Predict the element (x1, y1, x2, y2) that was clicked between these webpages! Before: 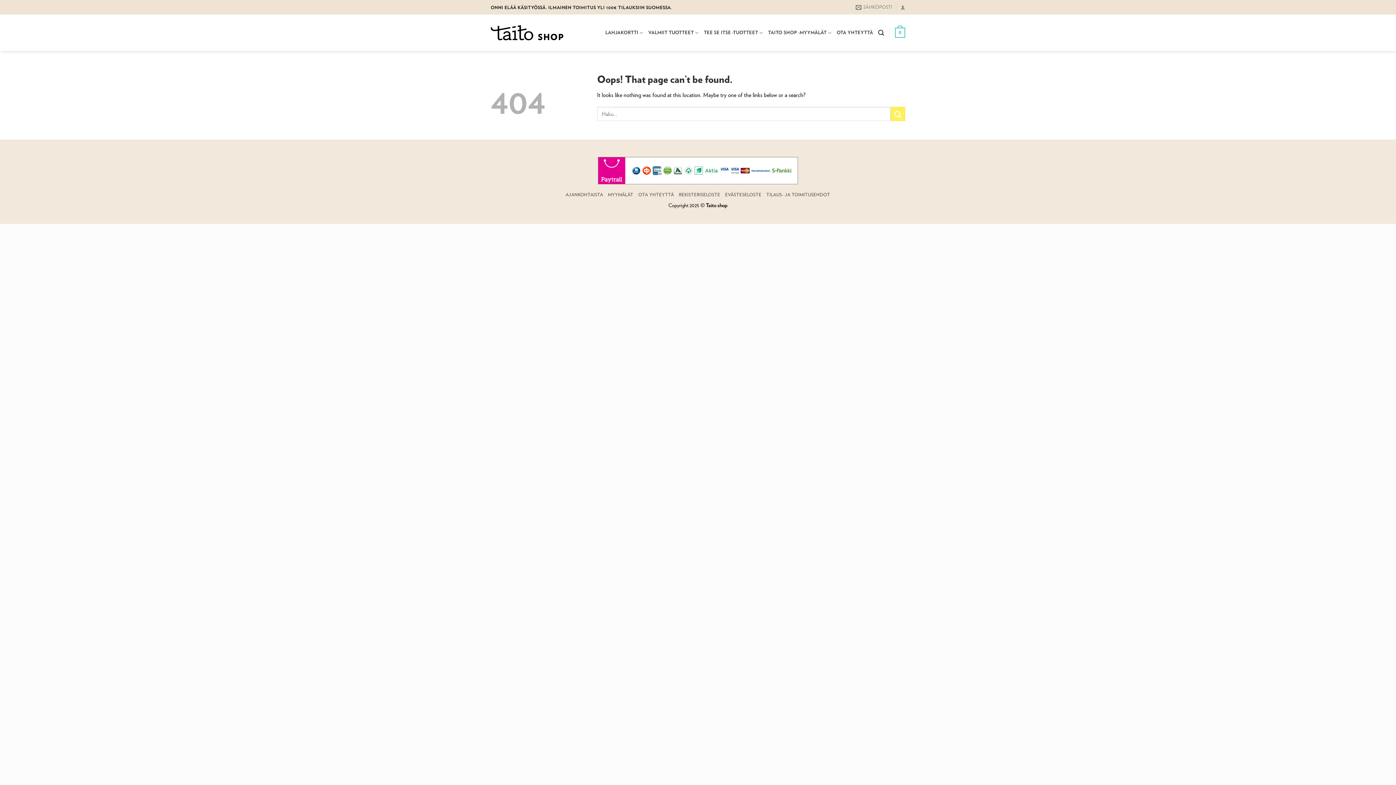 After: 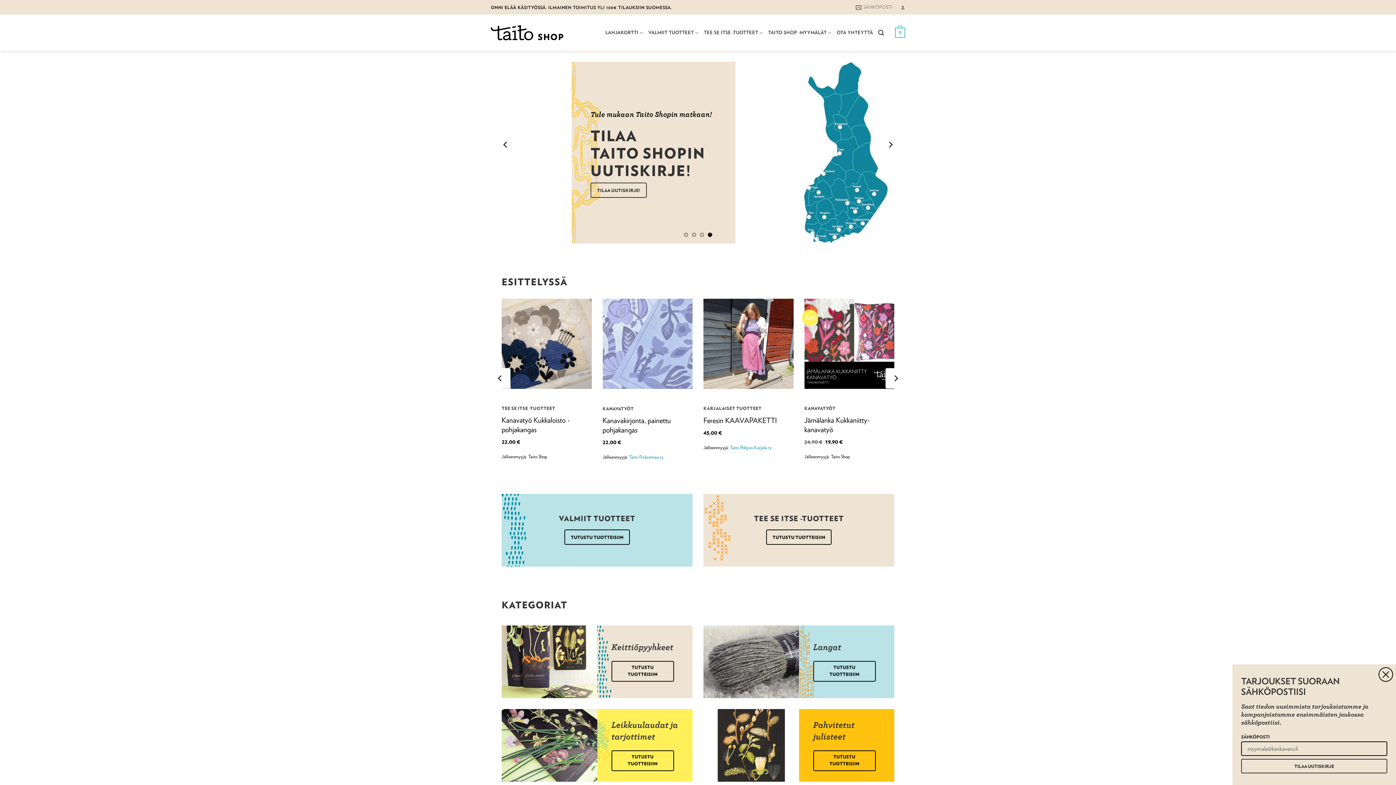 Action: bbox: (490, 25, 563, 40)